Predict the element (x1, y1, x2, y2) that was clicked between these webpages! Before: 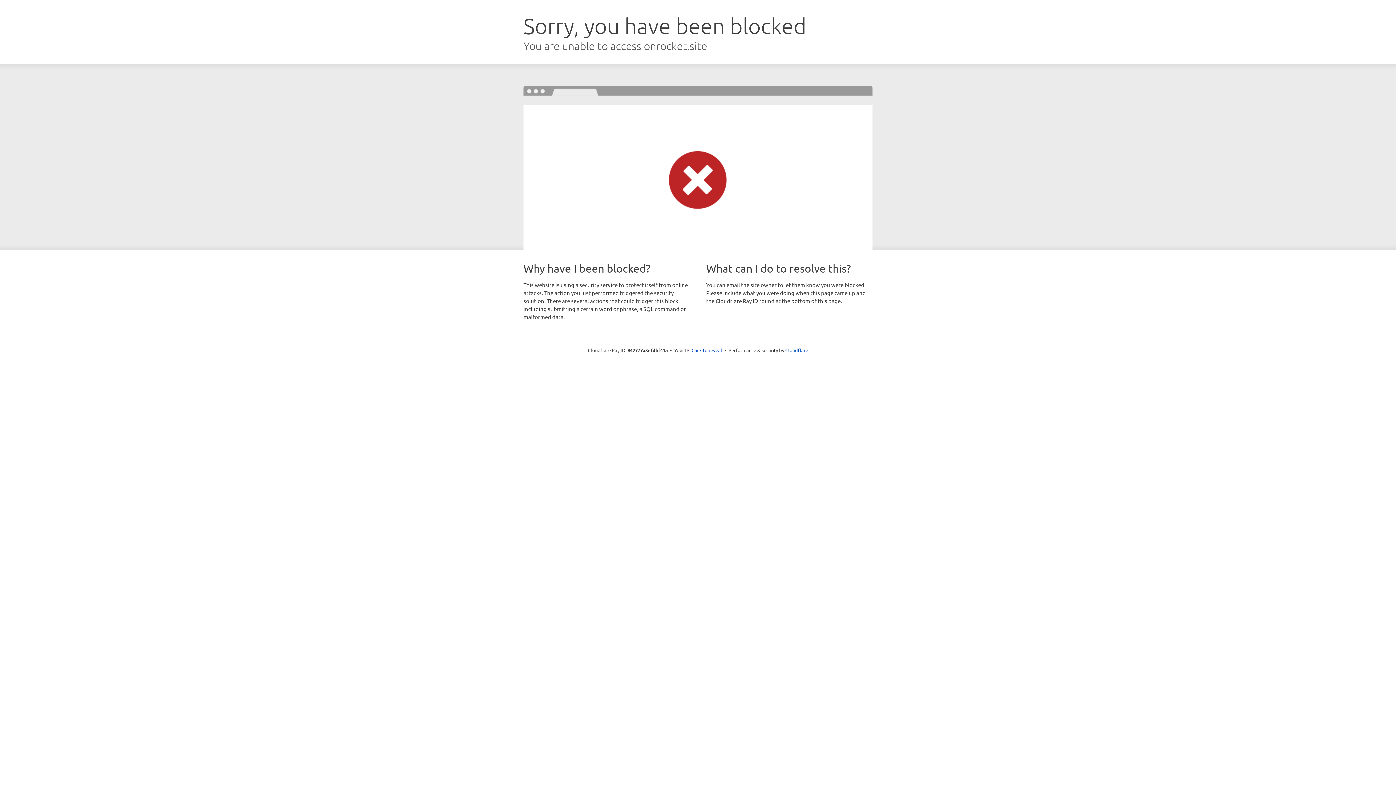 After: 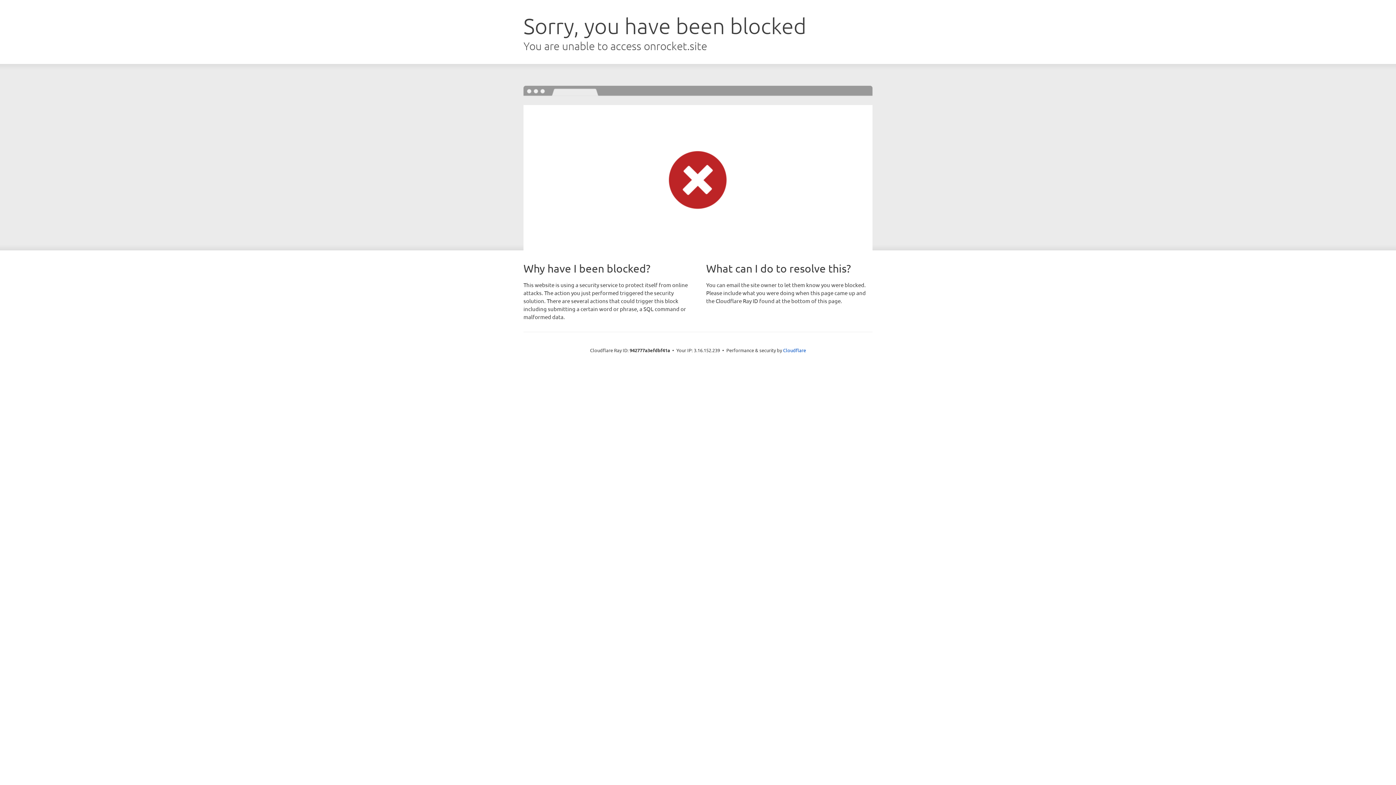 Action: bbox: (691, 346, 722, 353) label: Click to reveal